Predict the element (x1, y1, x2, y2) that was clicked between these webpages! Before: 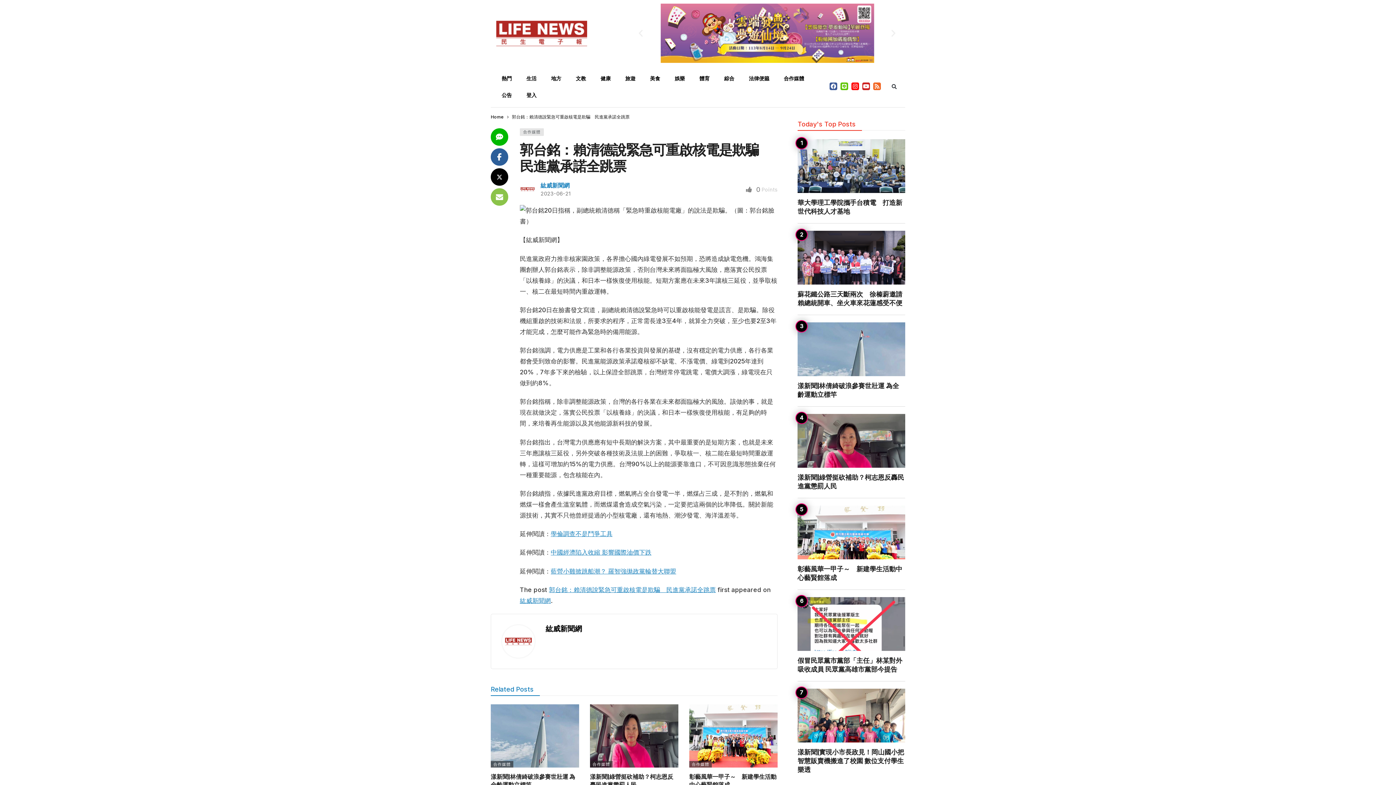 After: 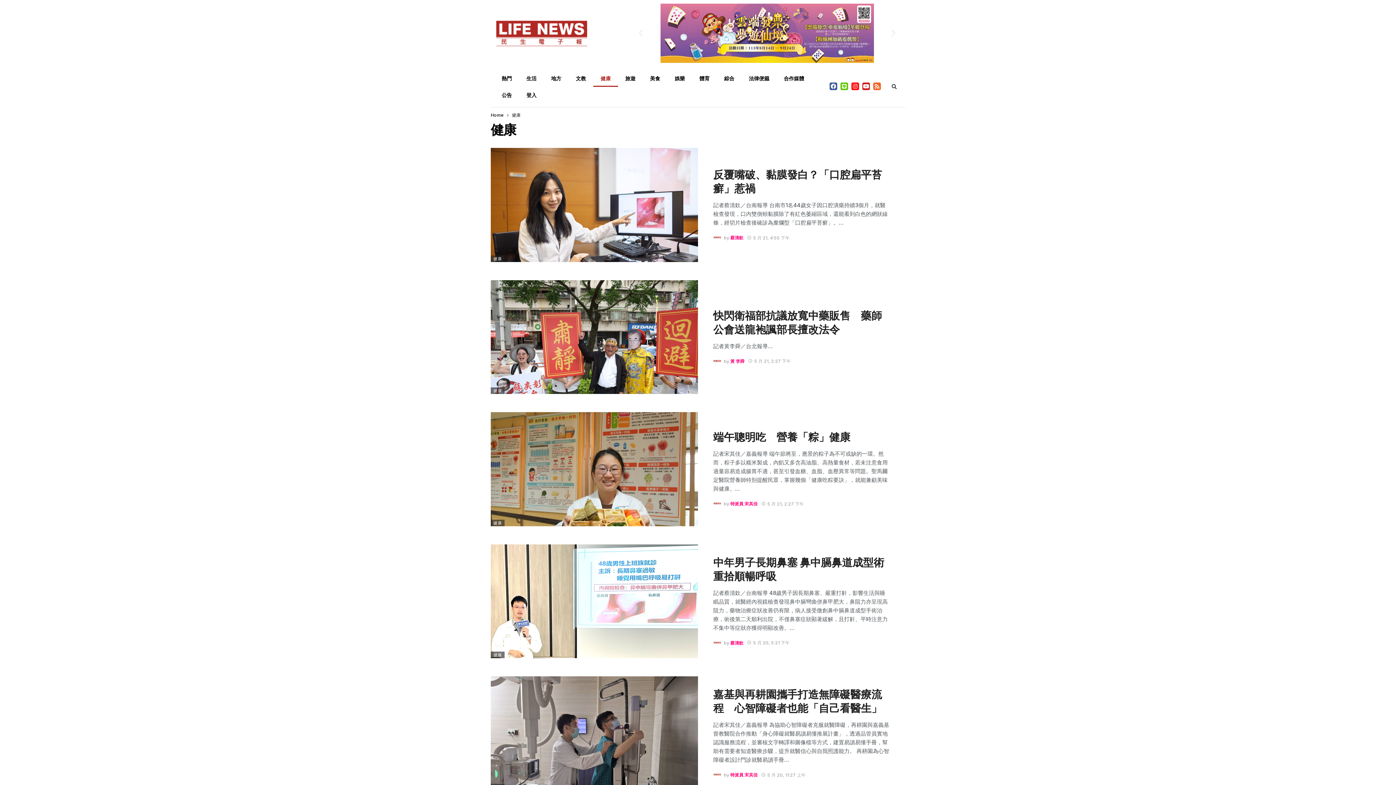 Action: bbox: (593, 70, 618, 86) label: 健康